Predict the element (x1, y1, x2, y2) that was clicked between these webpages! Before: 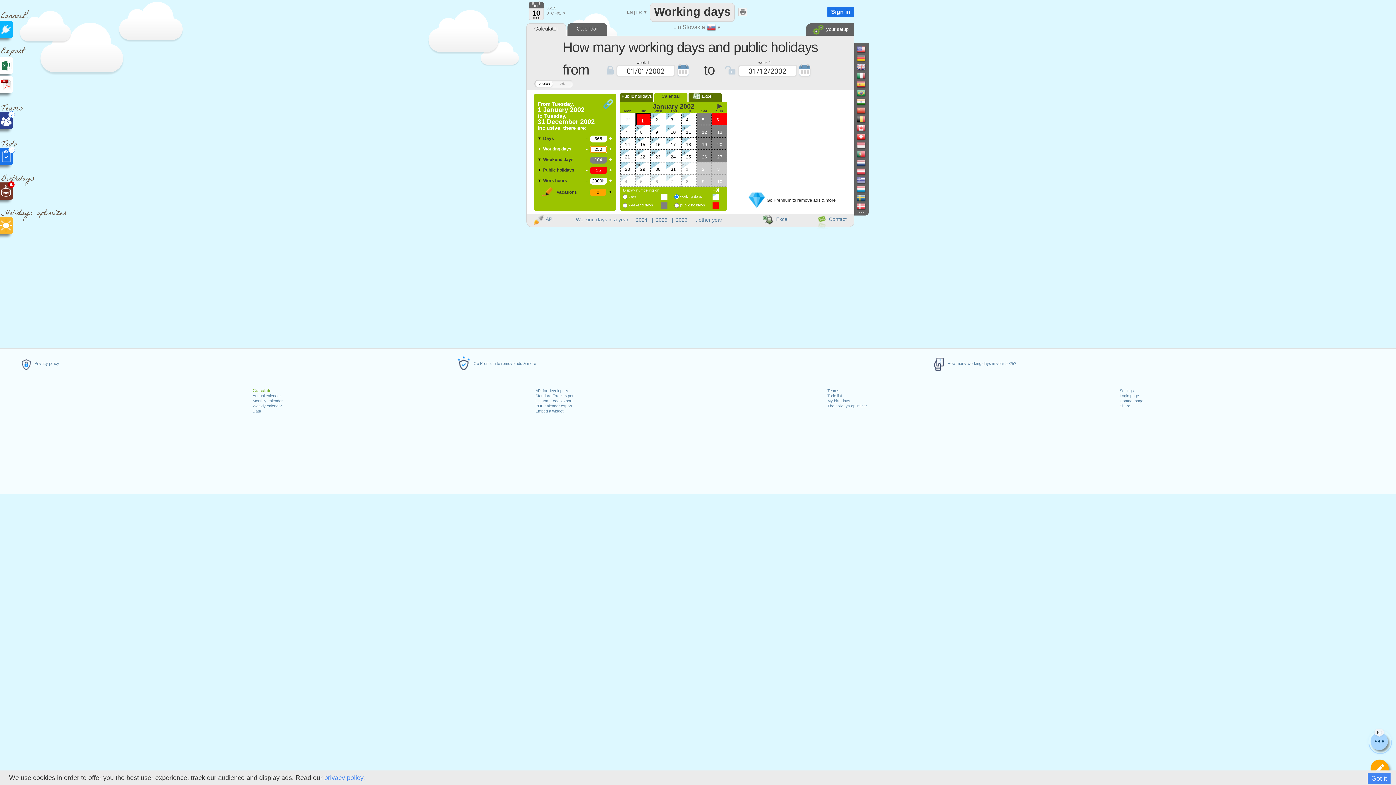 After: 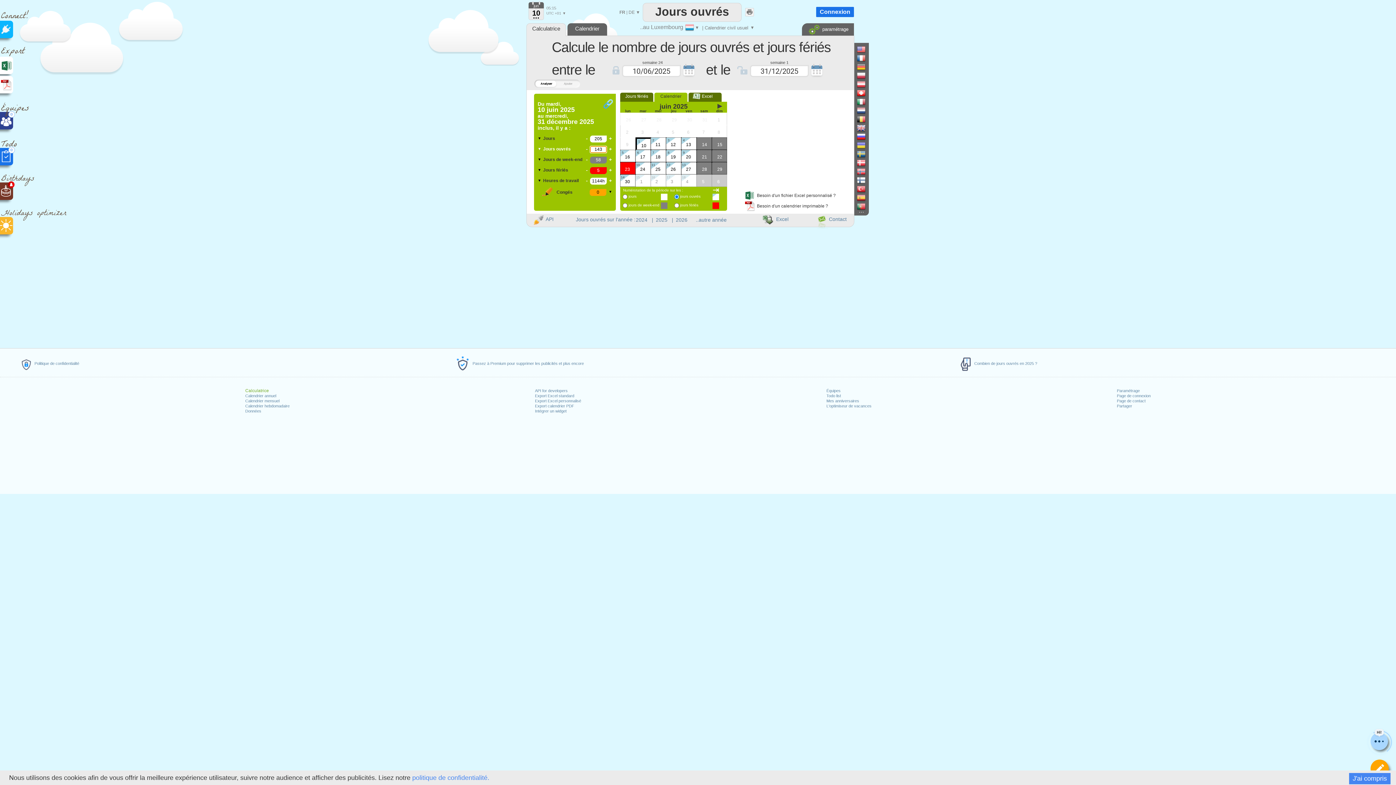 Action: bbox: (857, 184, 871, 193)